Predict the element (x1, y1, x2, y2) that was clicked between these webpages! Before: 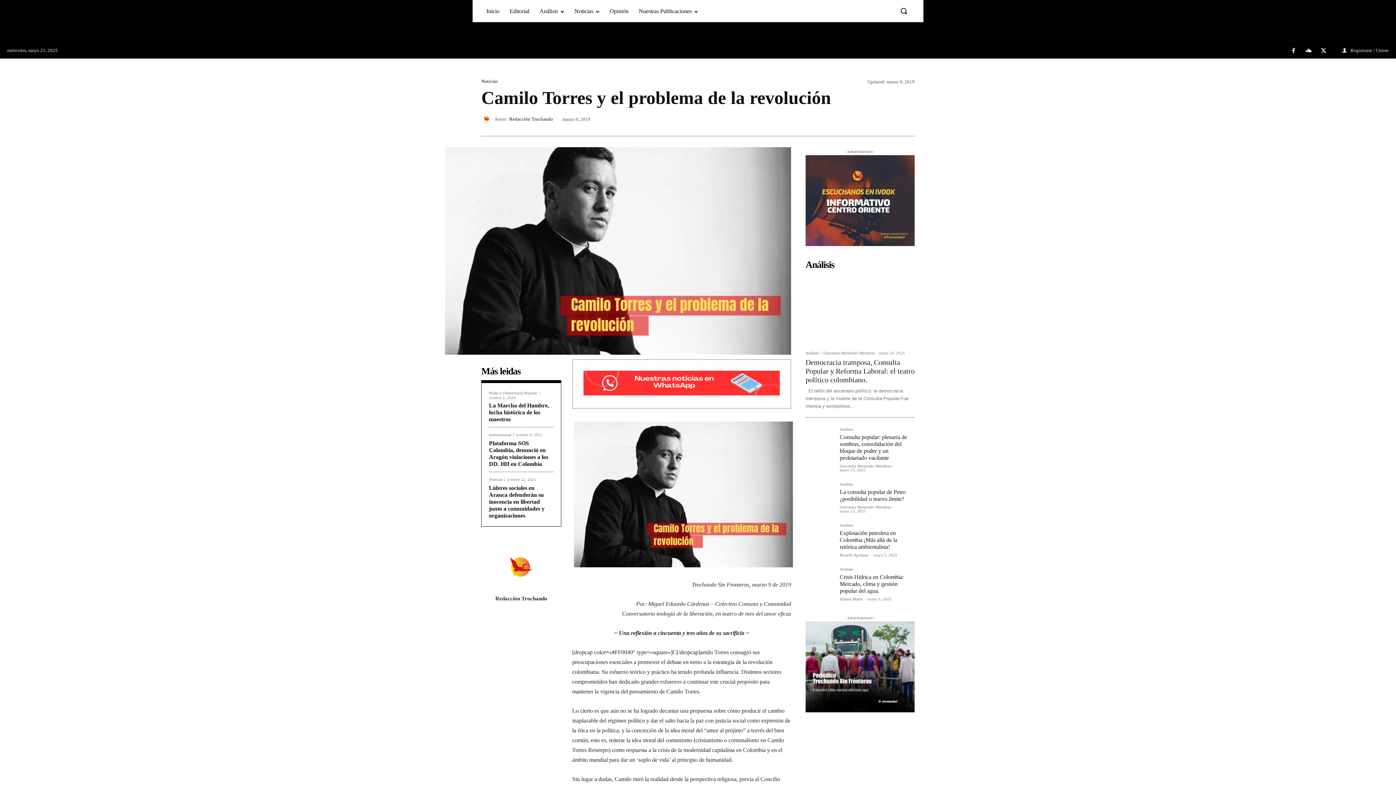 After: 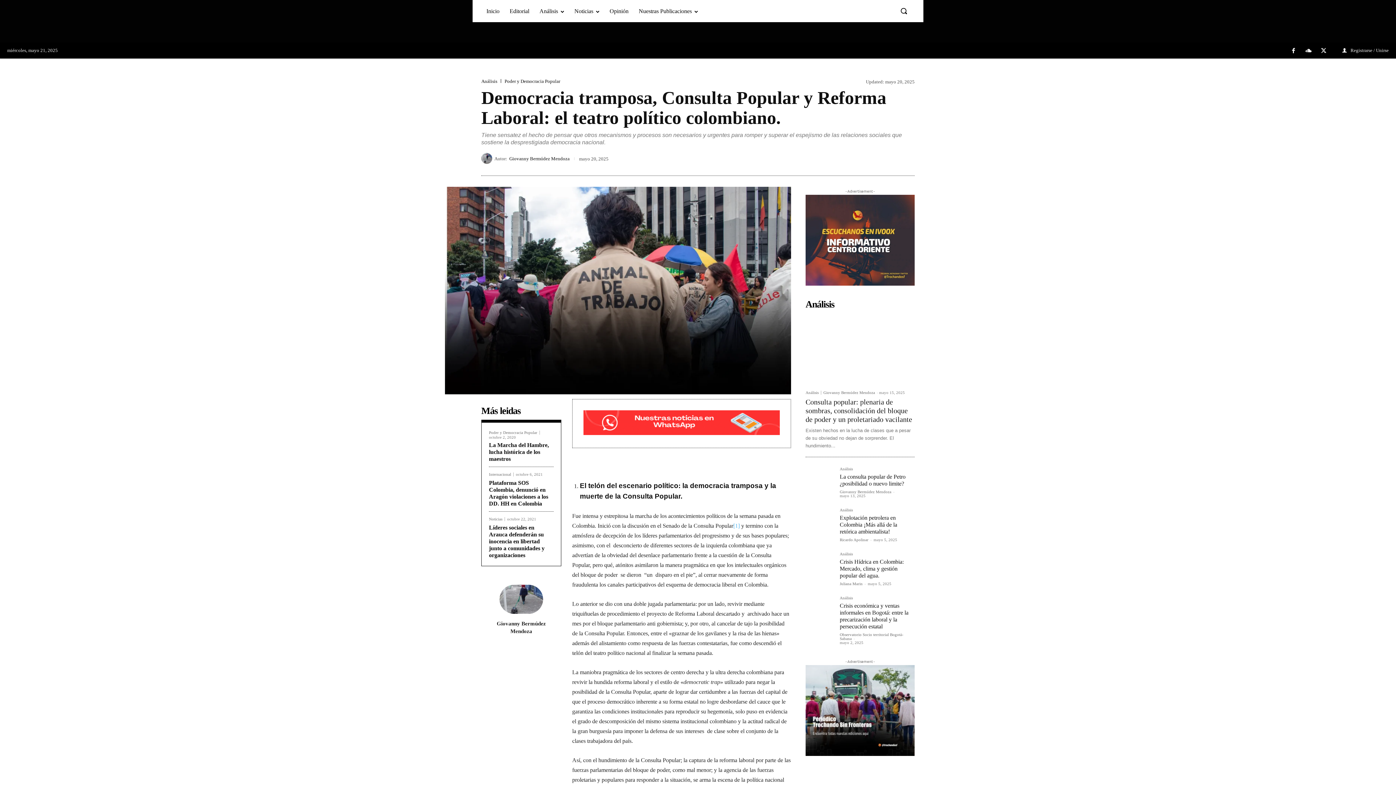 Action: bbox: (805, 273, 914, 345)